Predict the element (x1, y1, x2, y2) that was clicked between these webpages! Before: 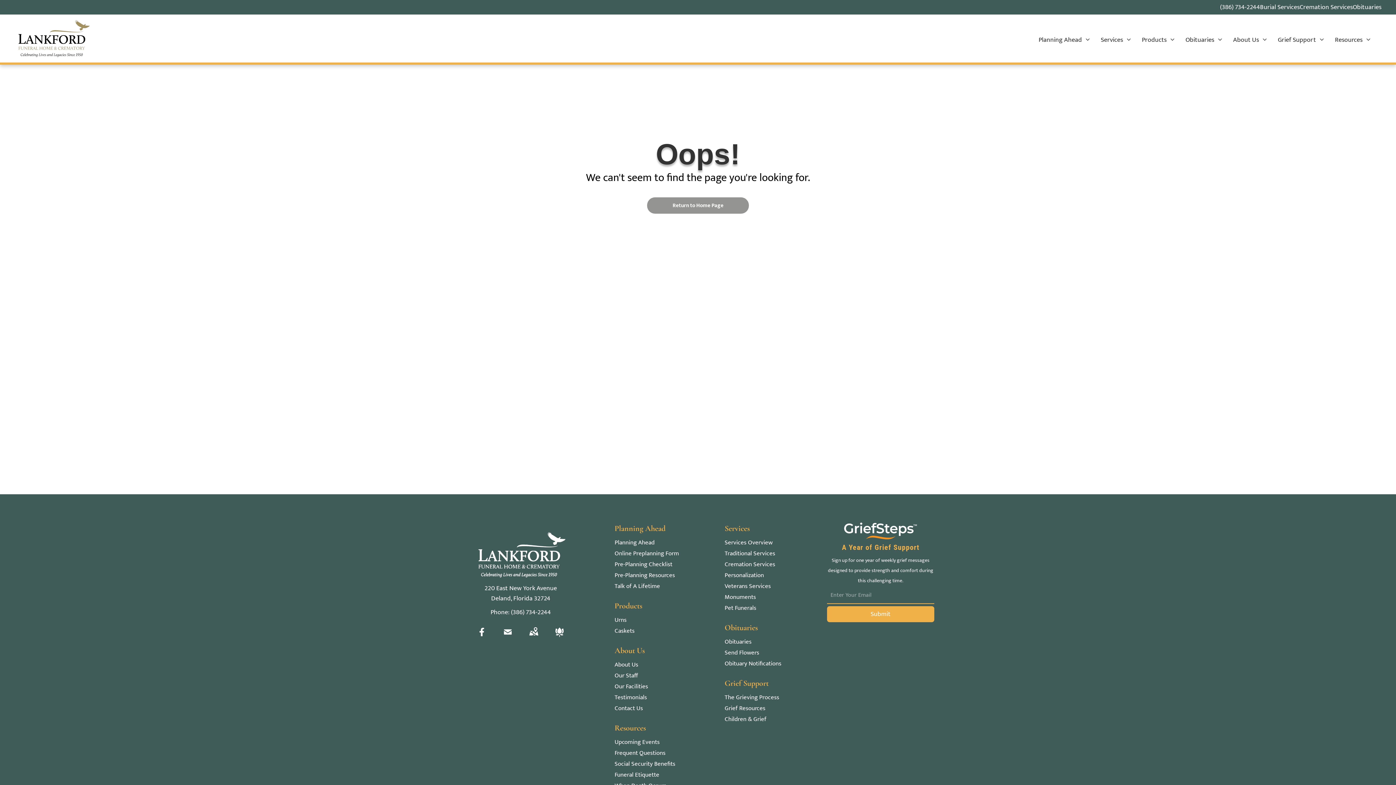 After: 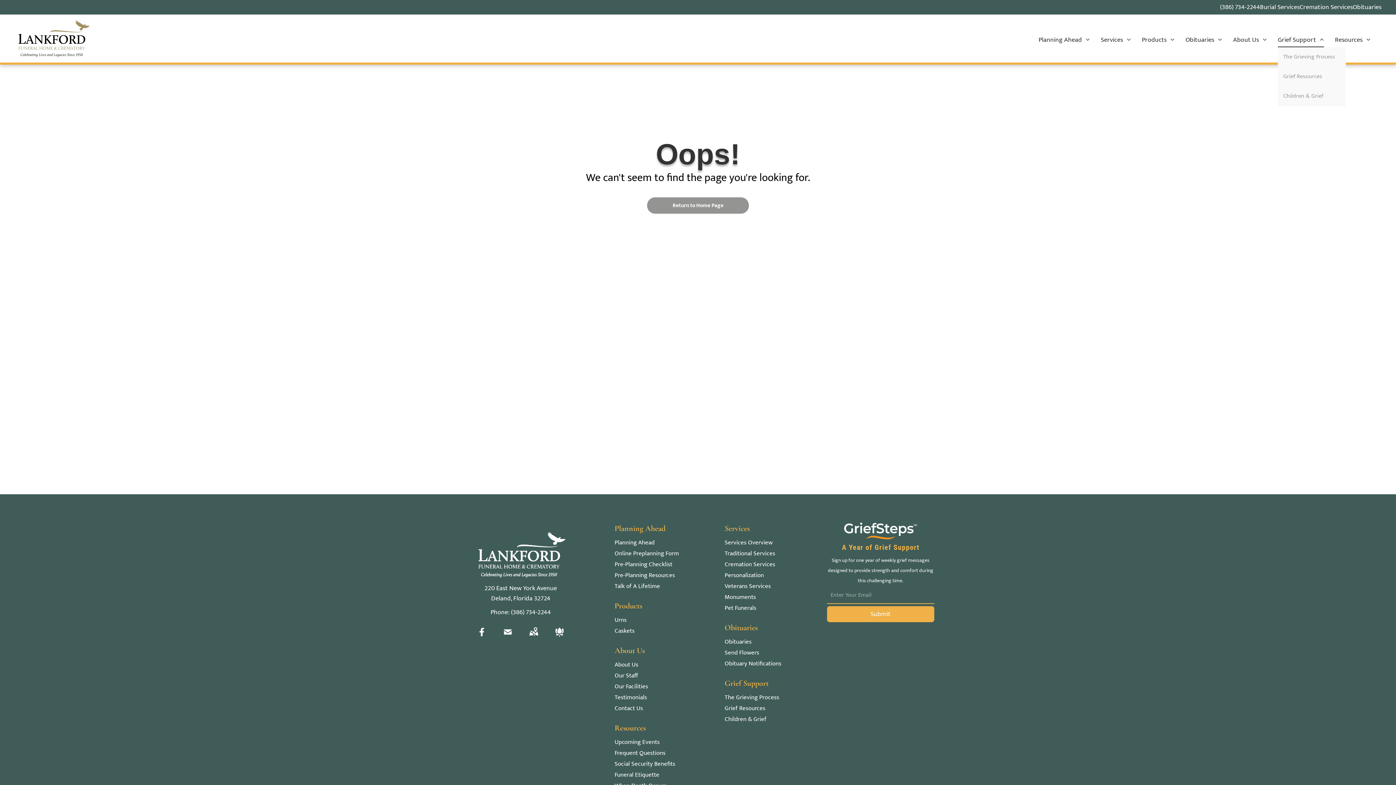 Action: label: Grief Support bbox: (1272, 33, 1329, 47)